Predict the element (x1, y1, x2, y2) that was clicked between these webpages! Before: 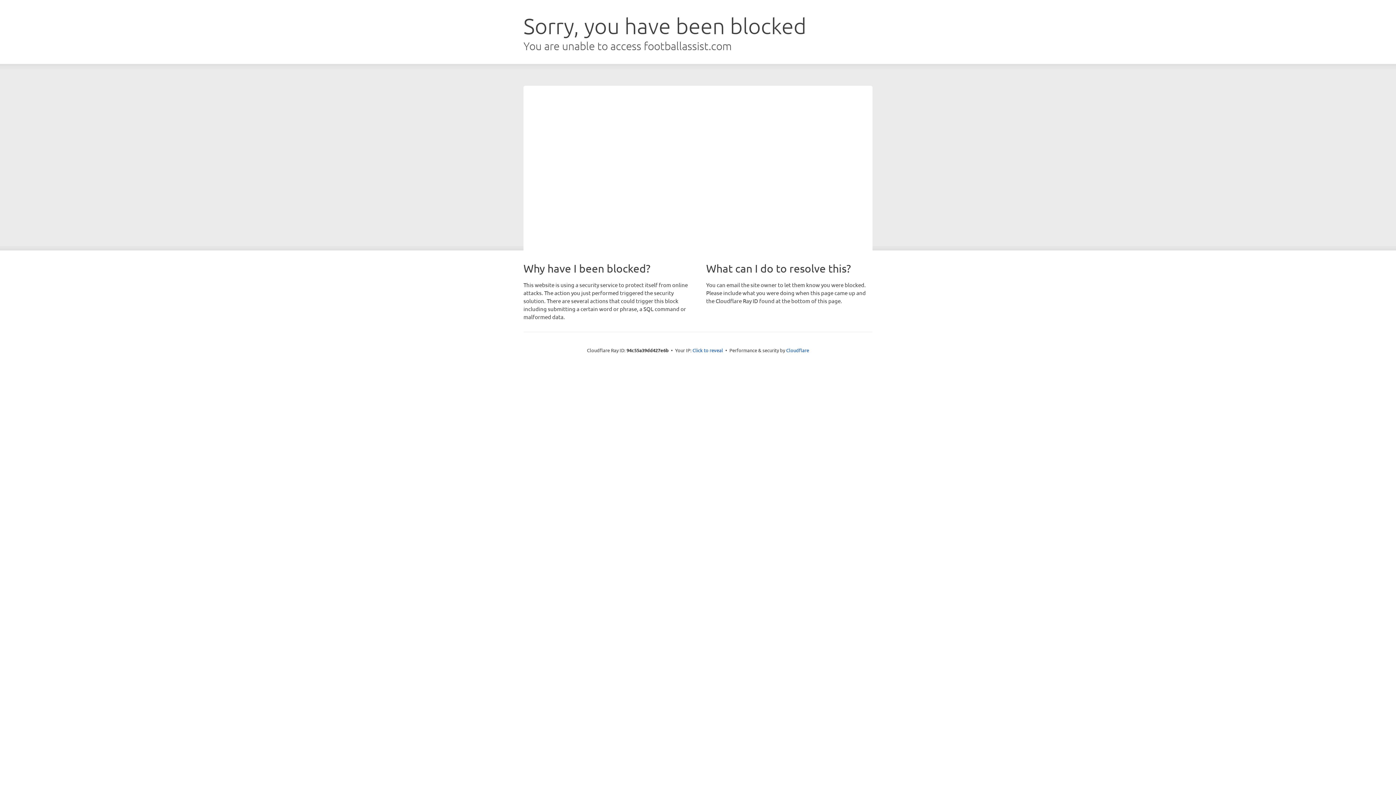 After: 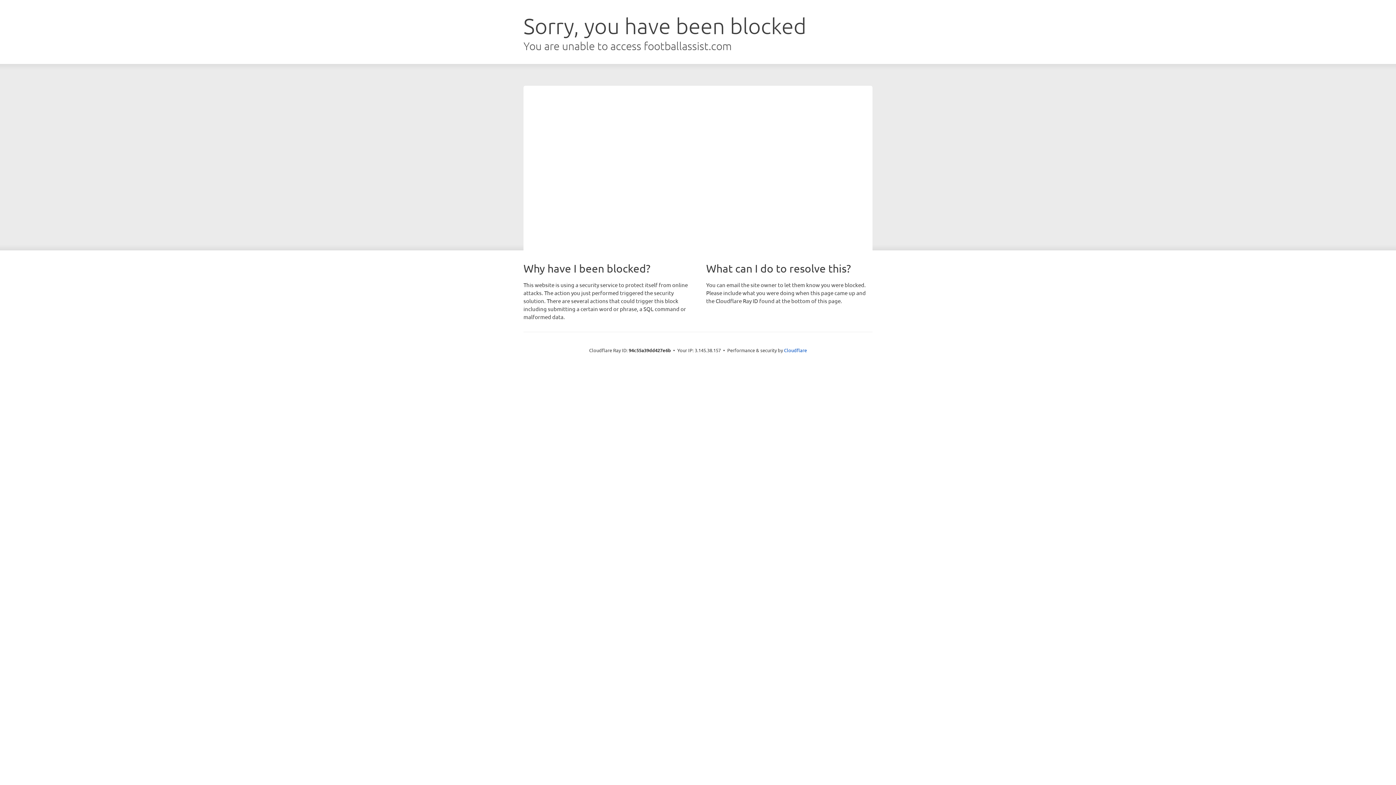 Action: label: Click to reveal bbox: (692, 346, 723, 353)